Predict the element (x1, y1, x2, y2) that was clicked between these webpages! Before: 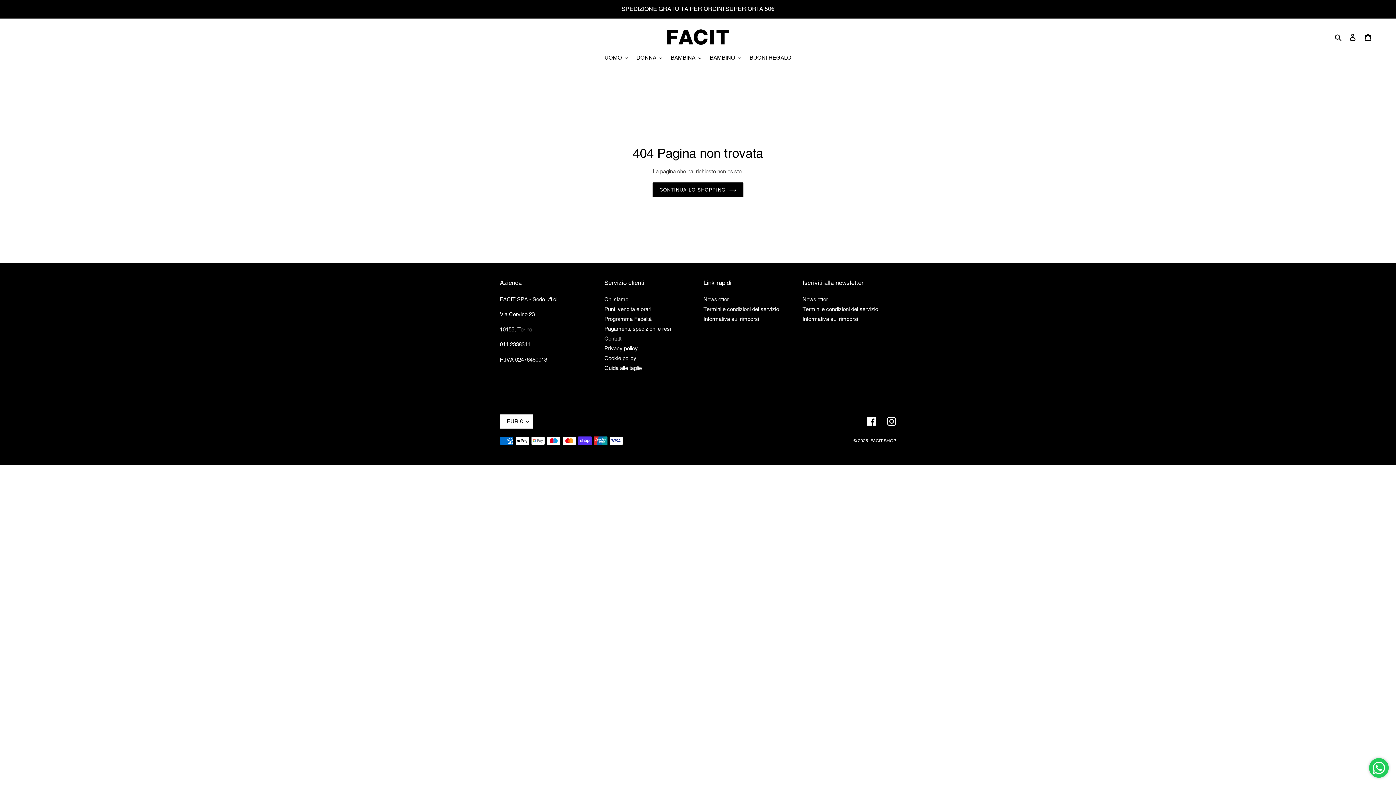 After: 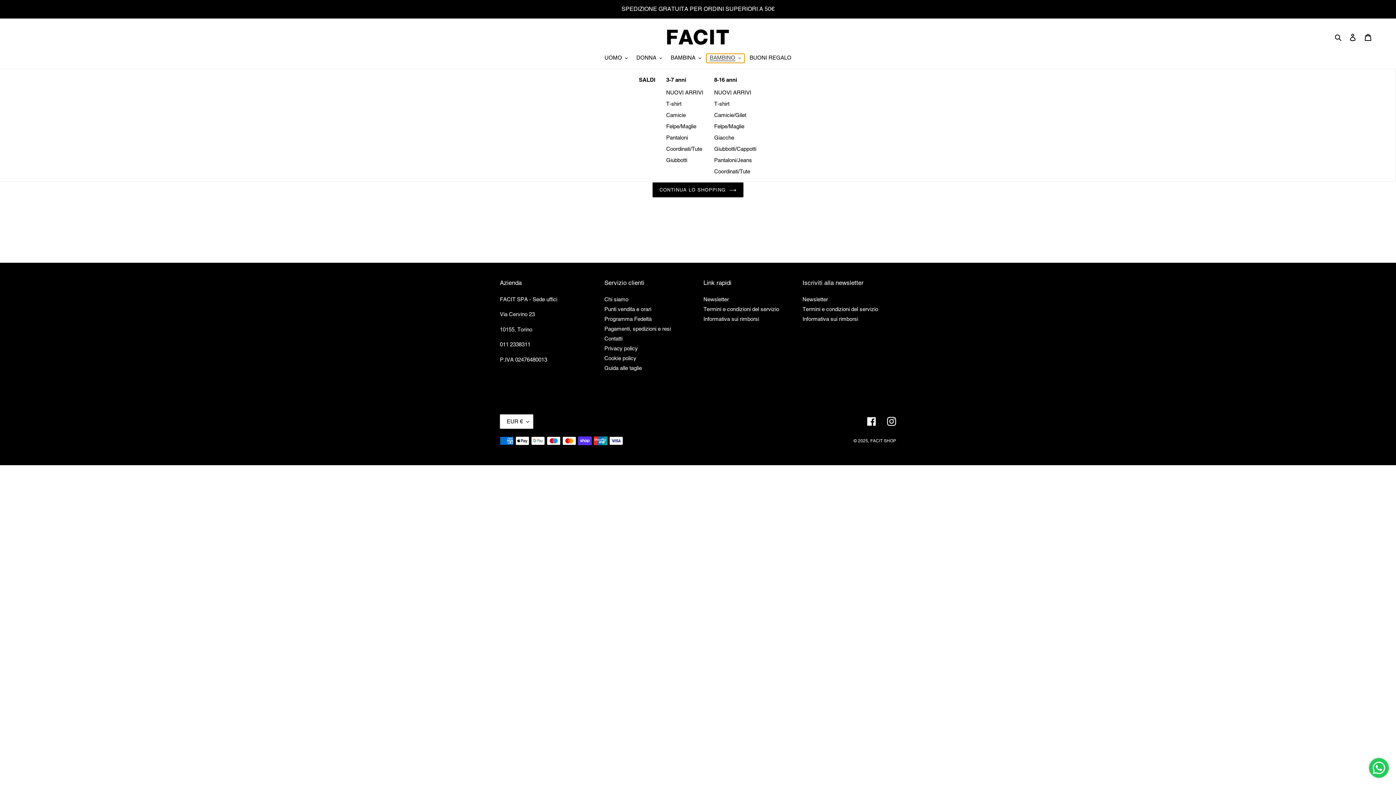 Action: label: BAMBINO bbox: (706, 53, 744, 62)